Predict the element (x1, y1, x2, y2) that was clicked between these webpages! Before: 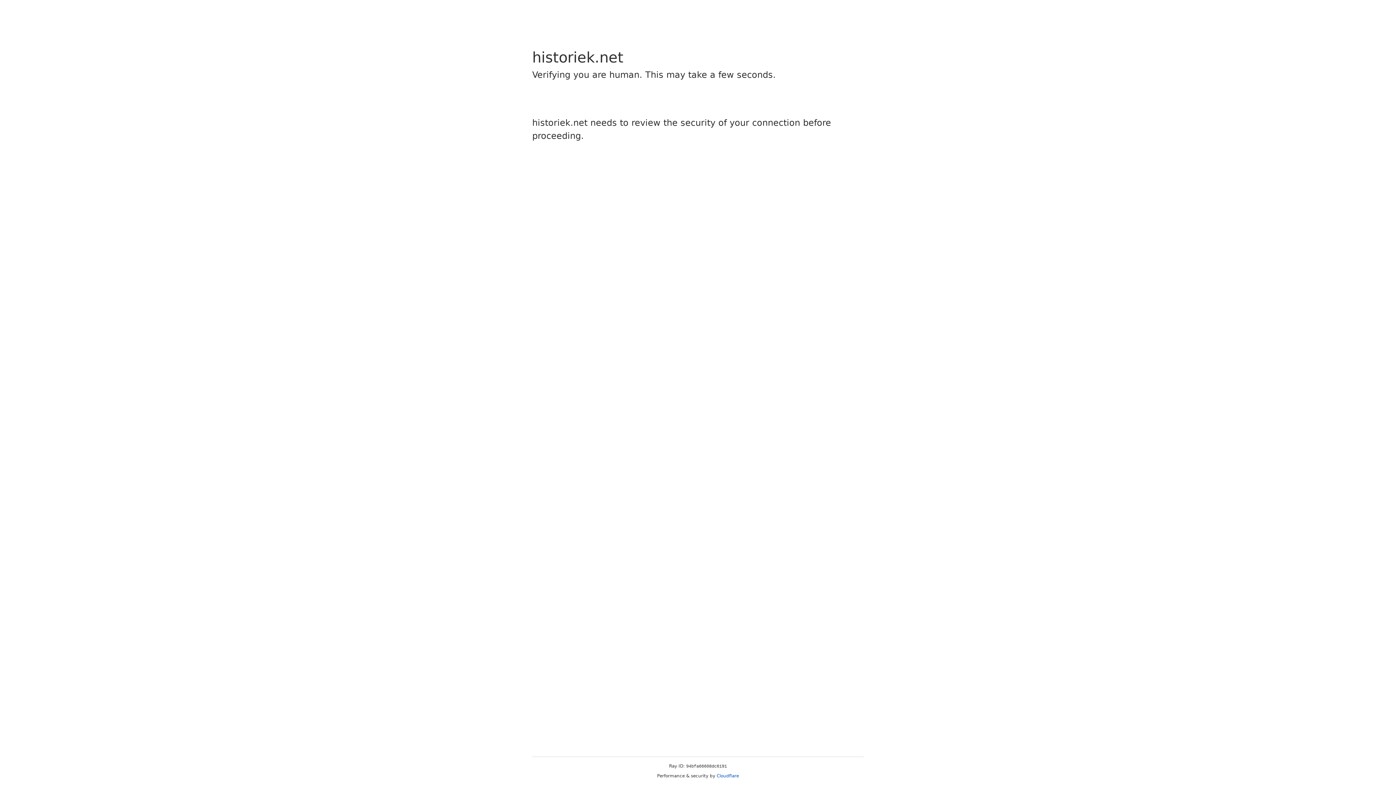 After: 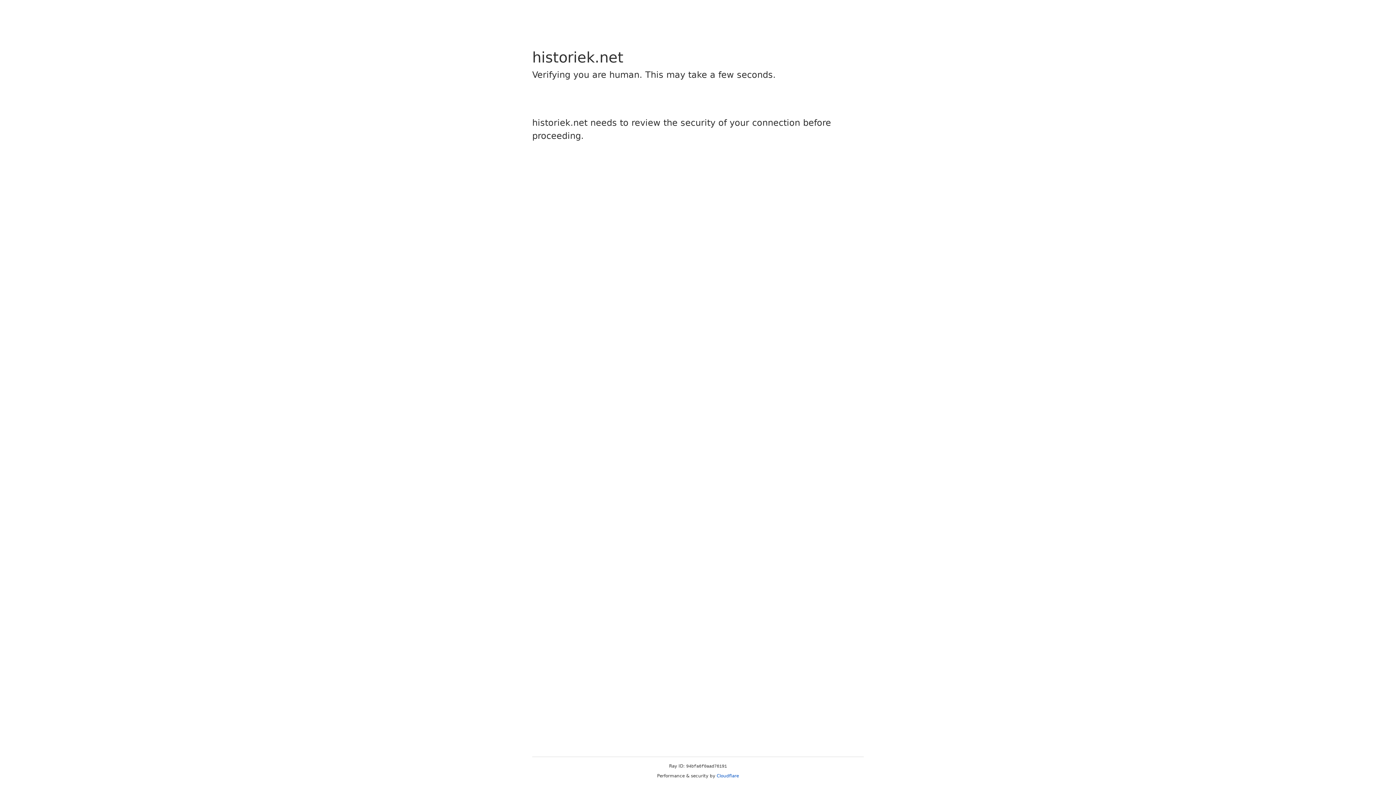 Action: label: Cloudflare bbox: (716, 773, 739, 778)